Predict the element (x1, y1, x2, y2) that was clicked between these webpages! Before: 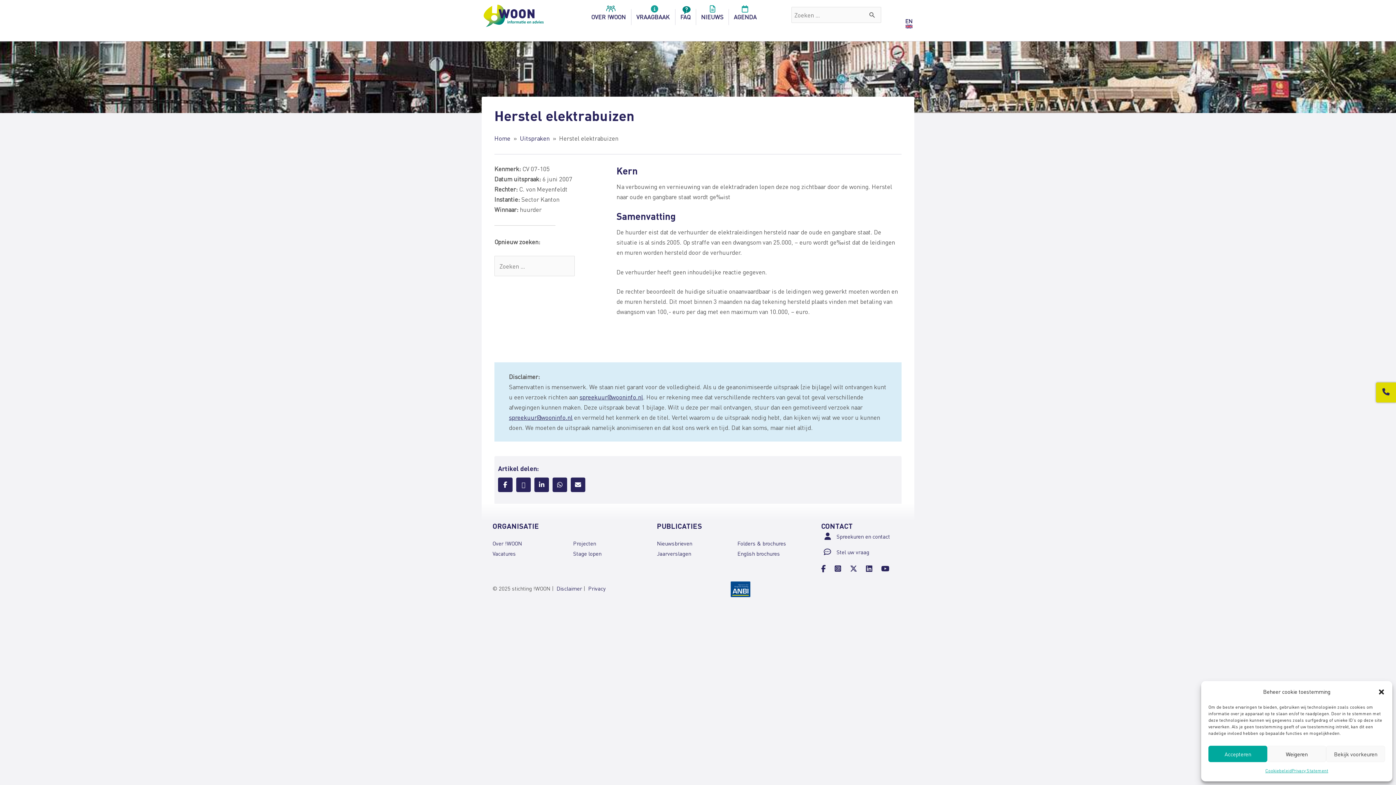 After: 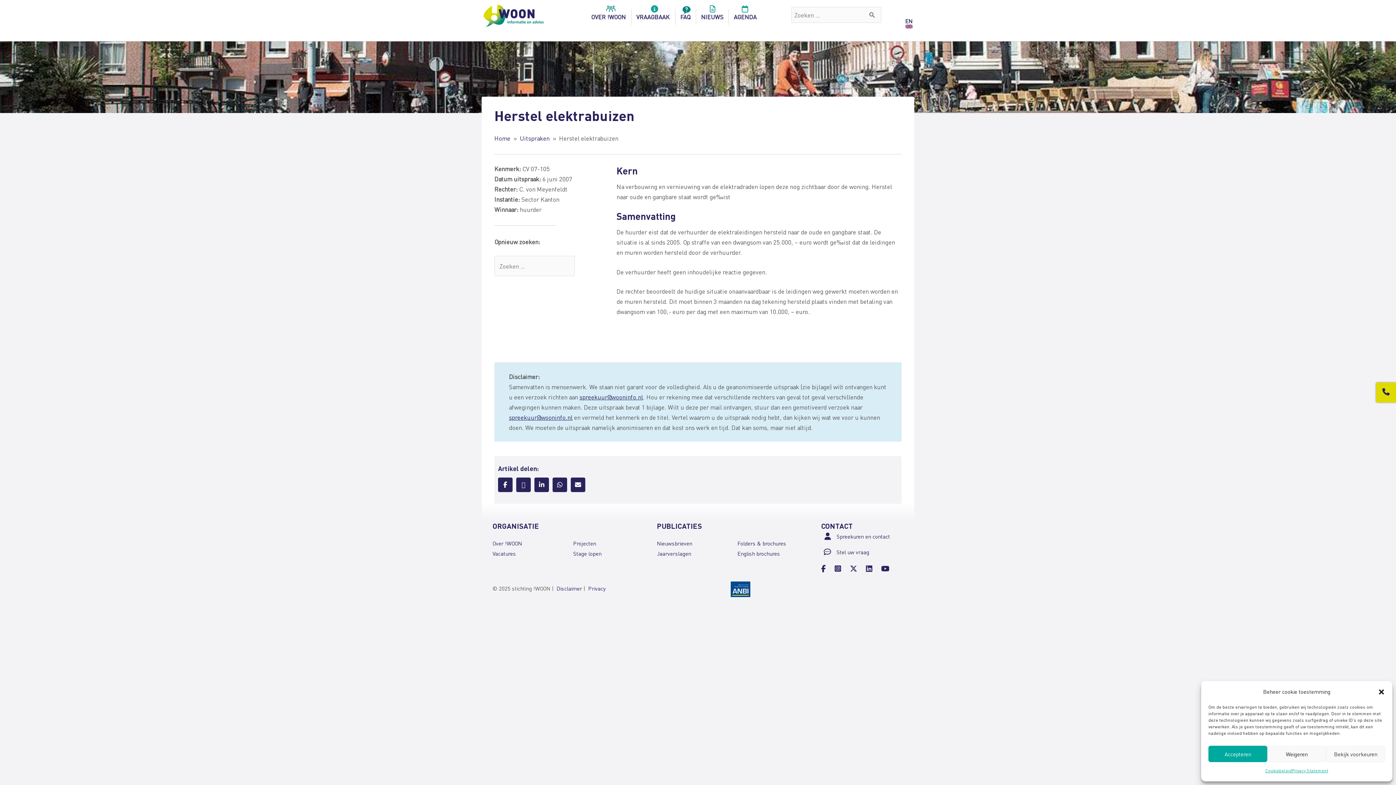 Action: bbox: (731, 584, 750, 592)